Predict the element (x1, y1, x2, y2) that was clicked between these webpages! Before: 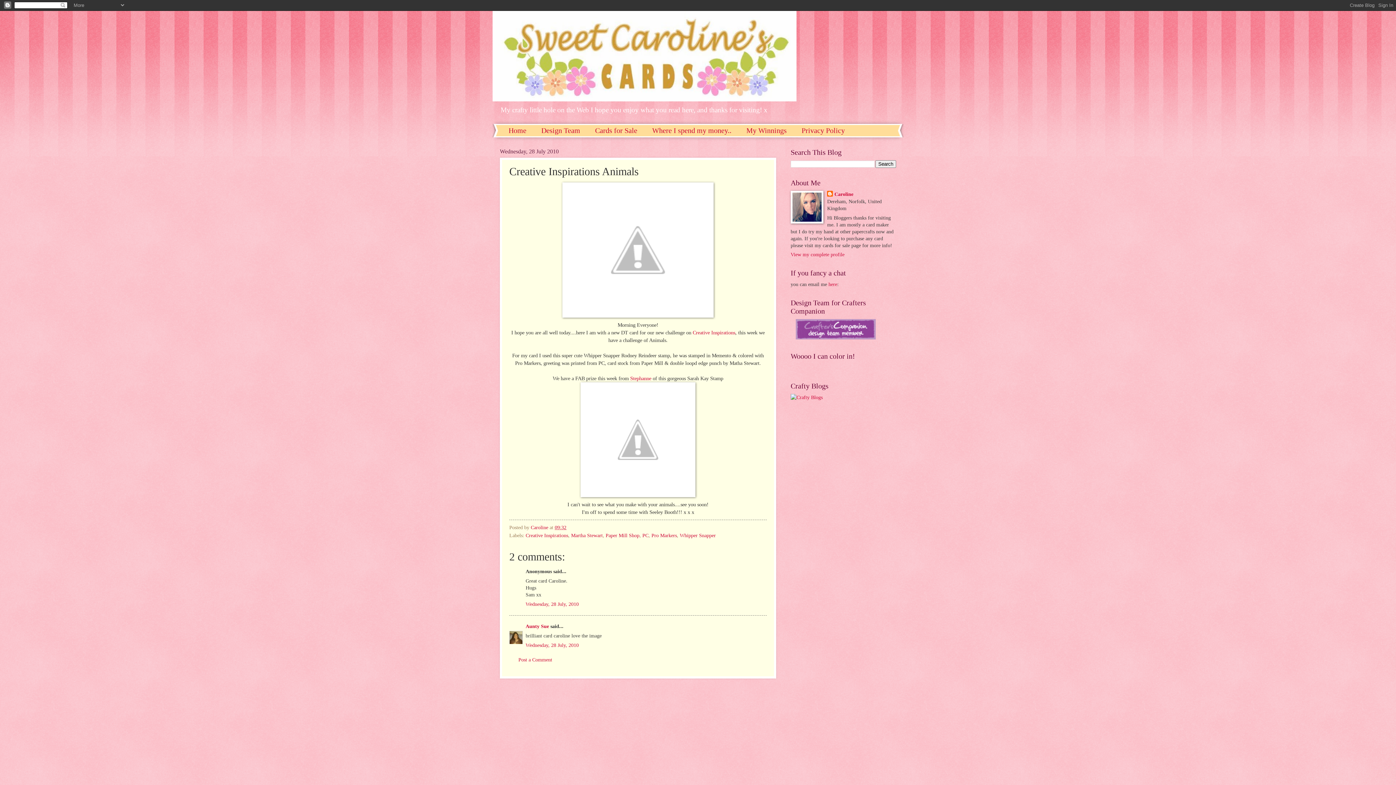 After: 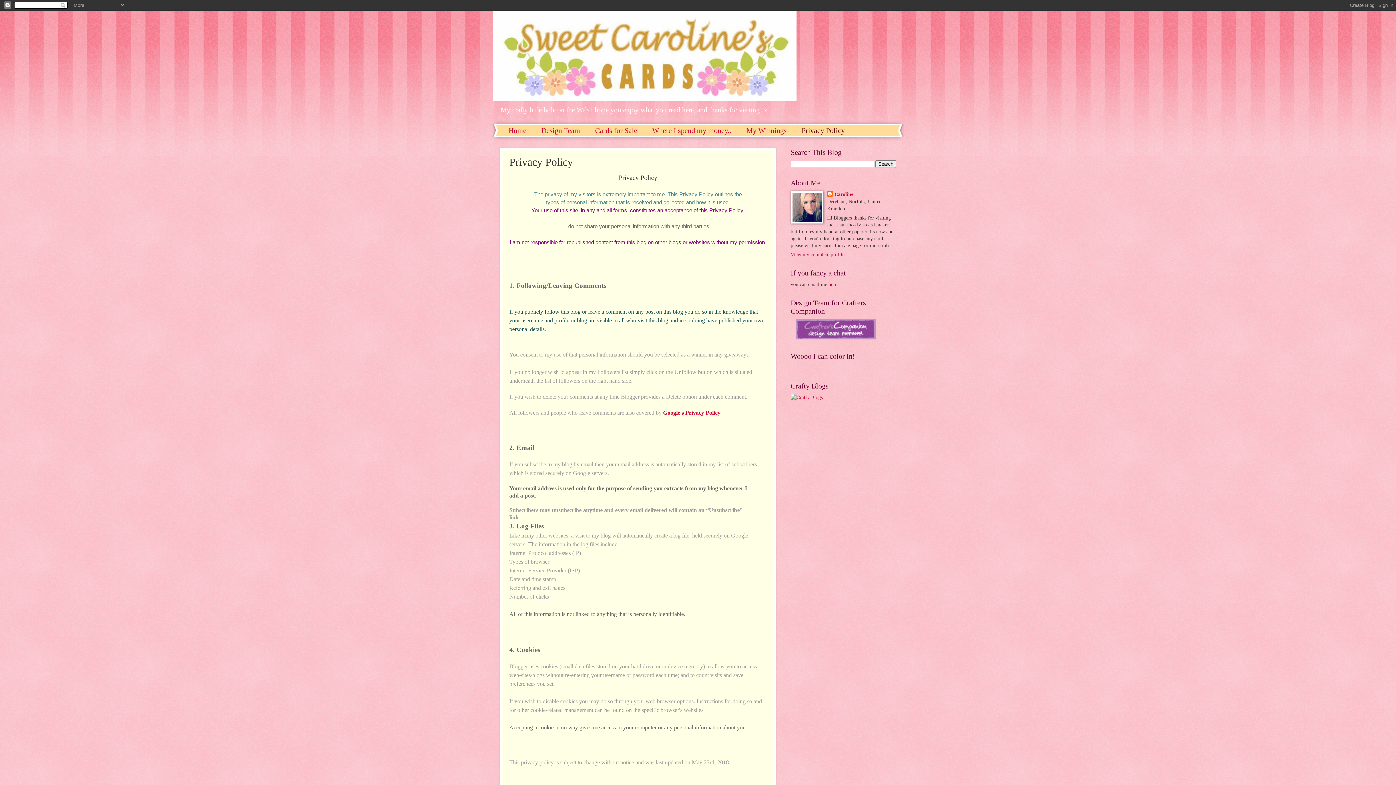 Action: label: Privacy Policy bbox: (794, 124, 852, 136)